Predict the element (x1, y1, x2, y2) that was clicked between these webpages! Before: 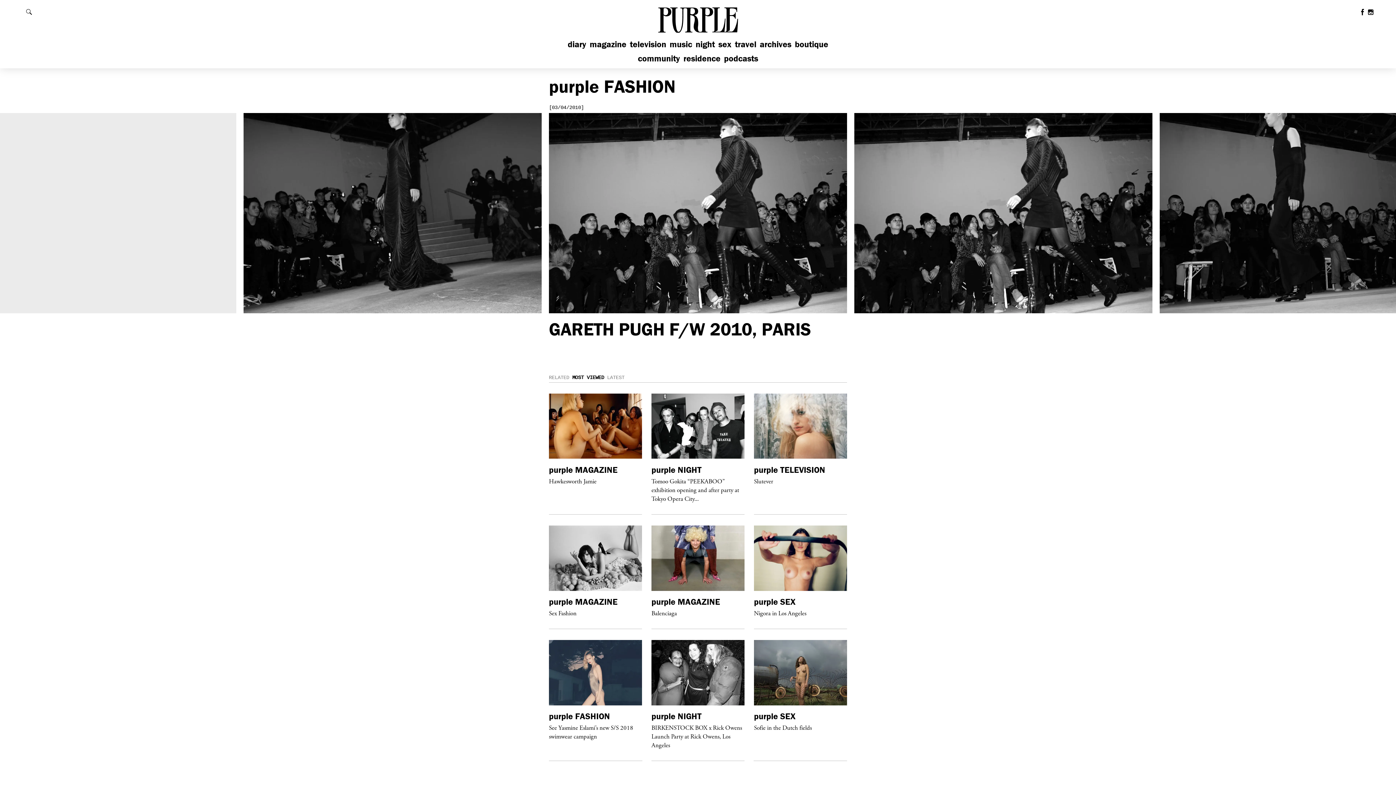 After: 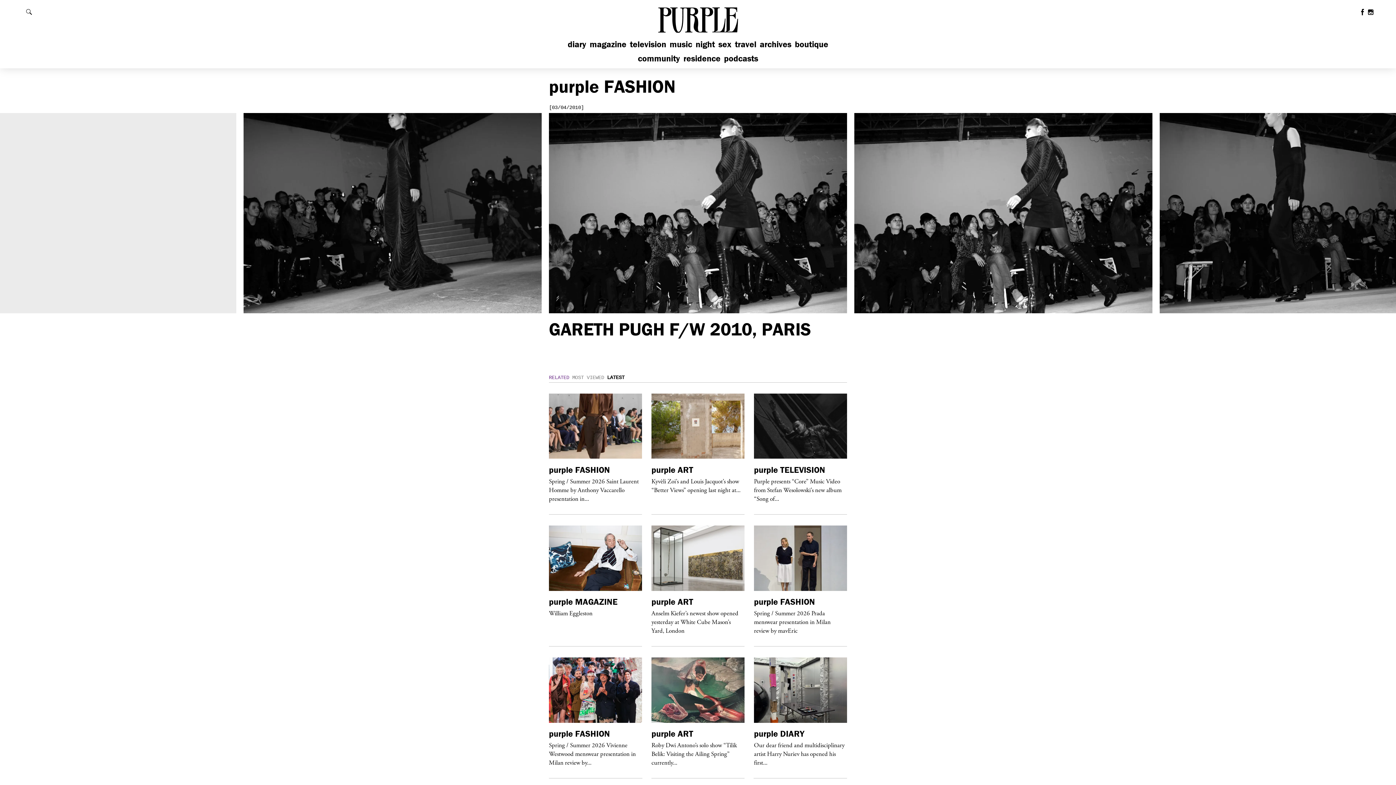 Action: label: RELATED bbox: (549, 374, 569, 380)